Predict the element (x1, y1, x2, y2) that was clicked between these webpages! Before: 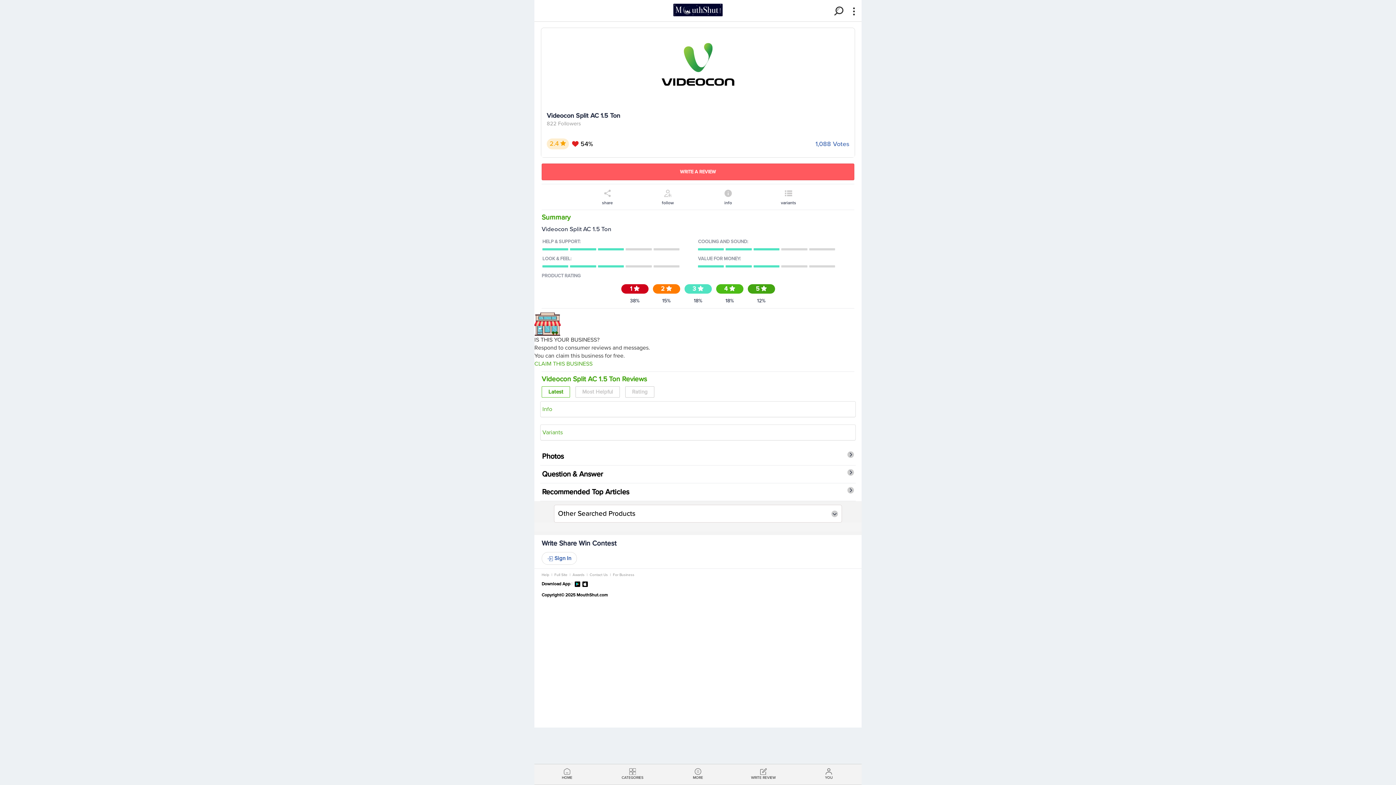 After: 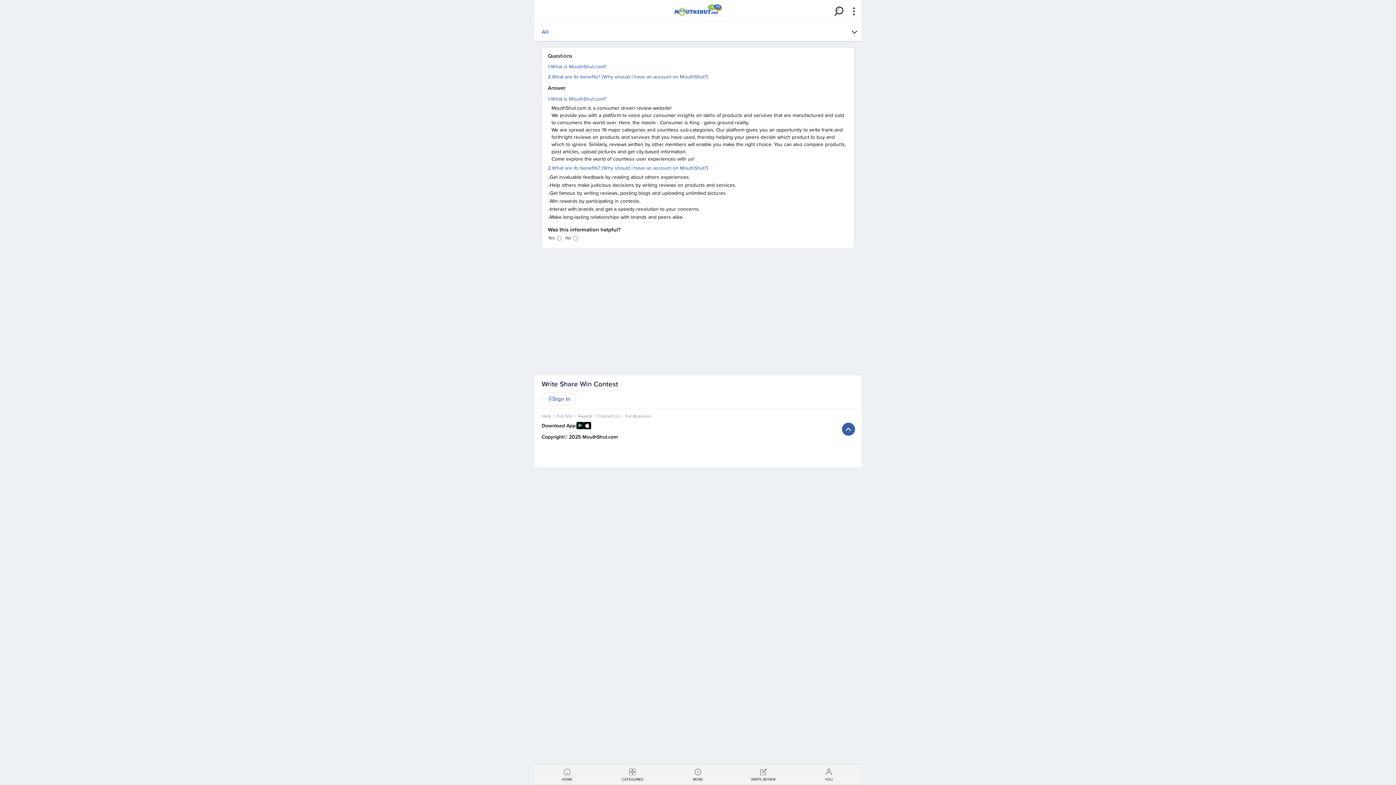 Action: bbox: (541, 573, 549, 577) label: Help